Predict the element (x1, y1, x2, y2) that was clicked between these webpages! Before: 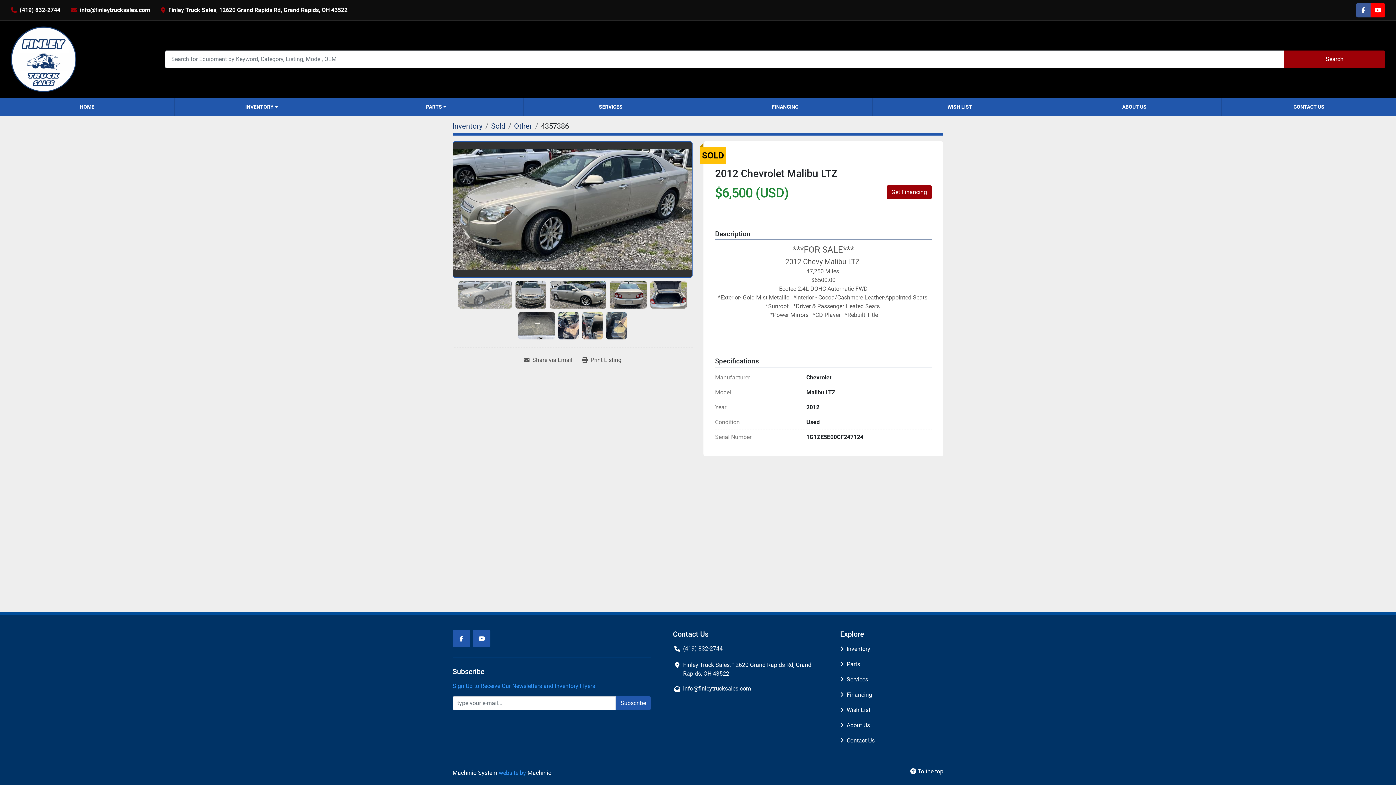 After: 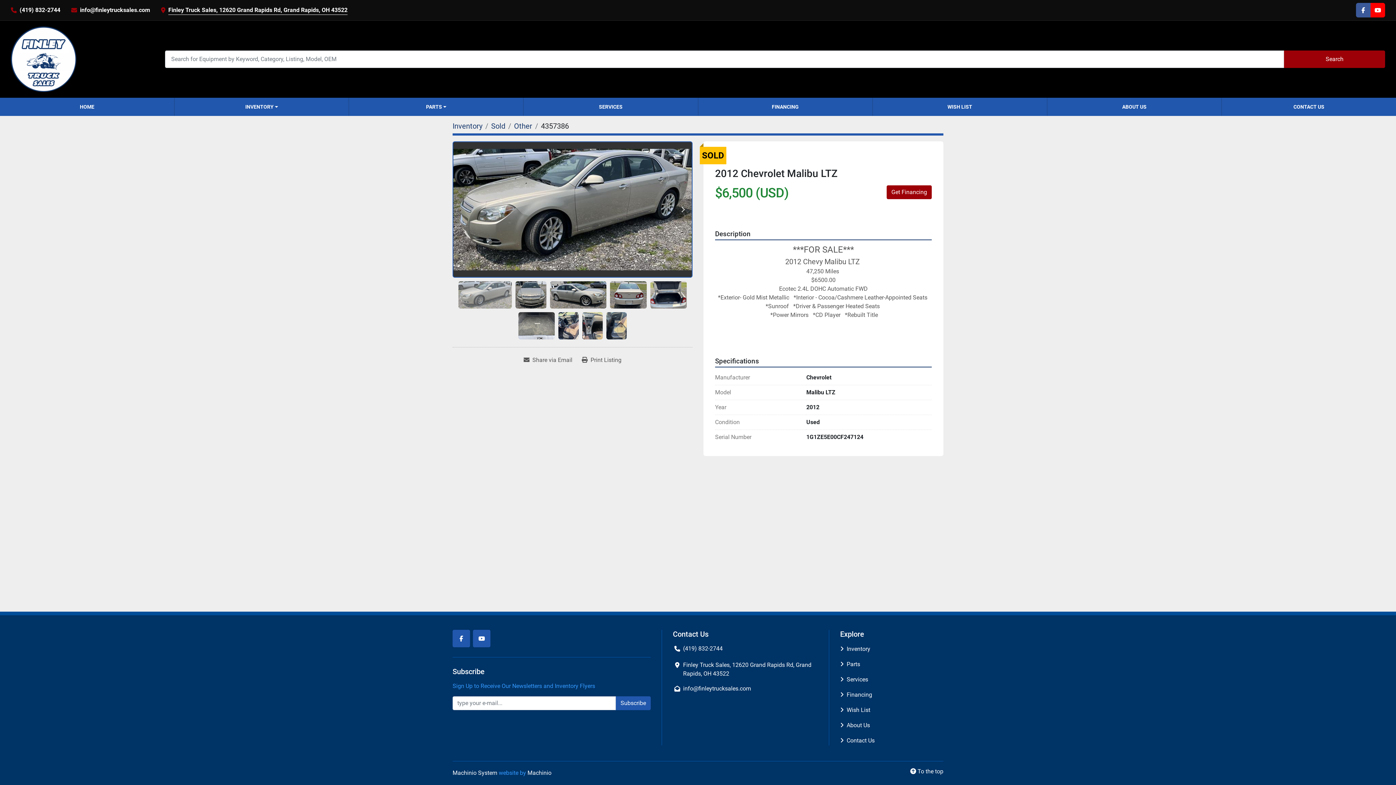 Action: bbox: (168, 5, 347, 14) label: Finley Truck Sales, 12620 Grand Rapids Rd, Grand Rapids, OH 43522